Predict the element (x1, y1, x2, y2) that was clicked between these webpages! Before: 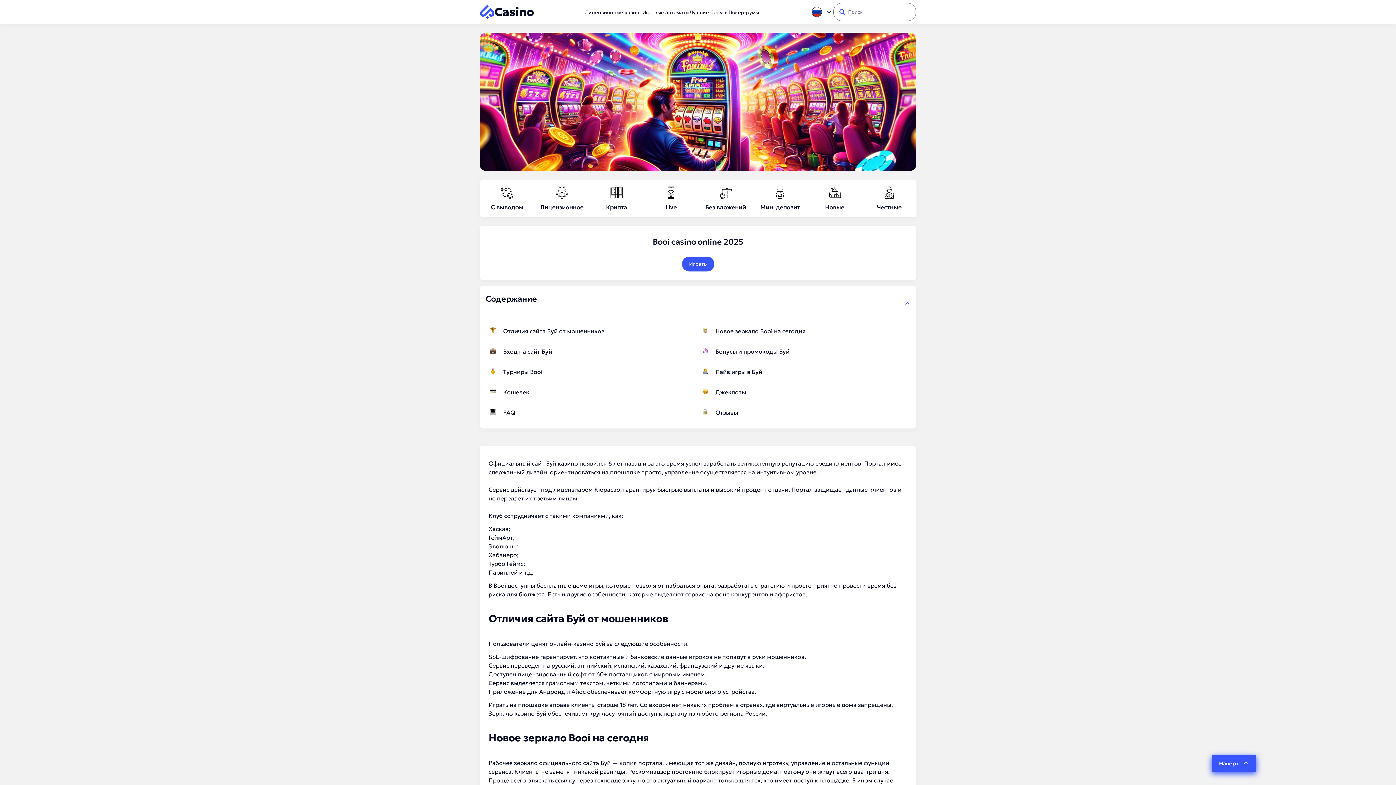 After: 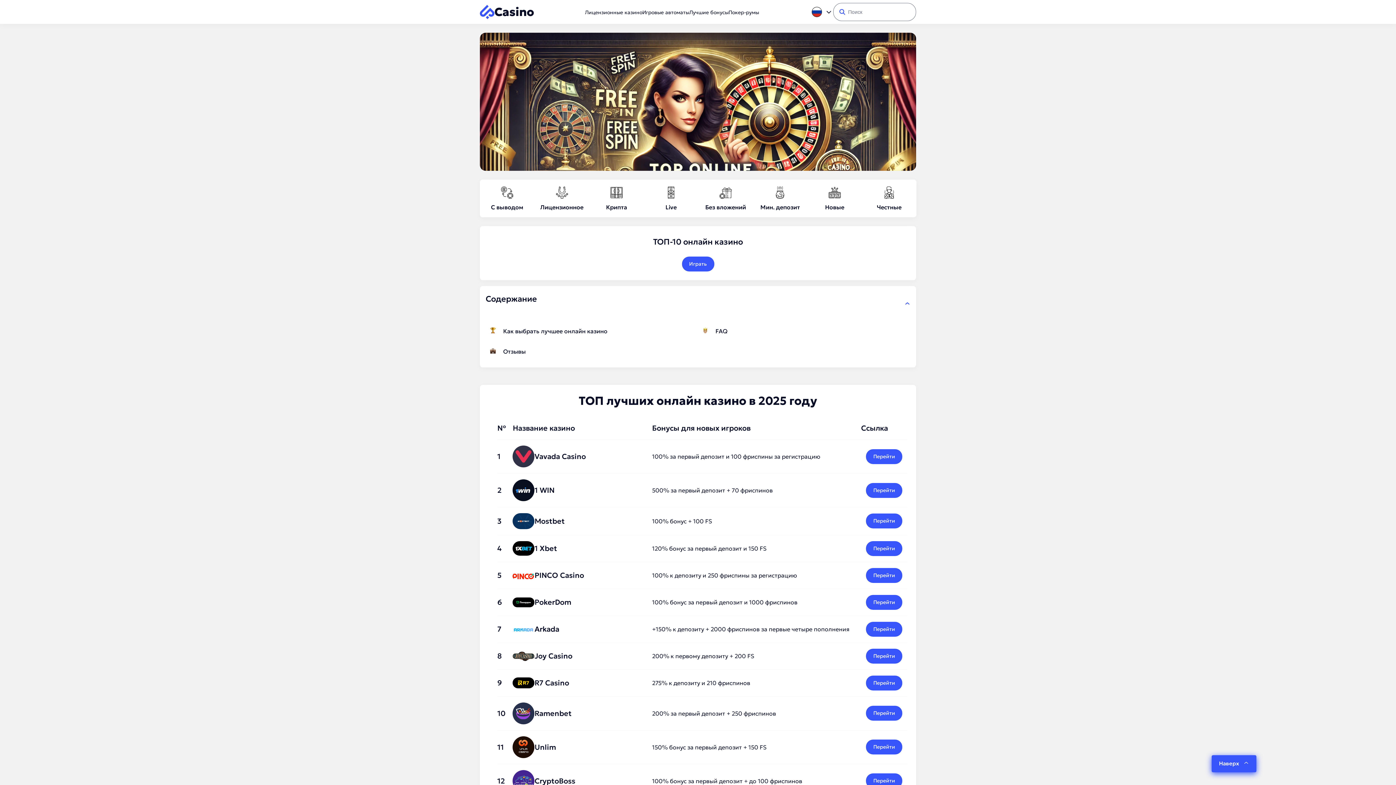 Action: bbox: (728, 9, 759, 15) label: Покер-румы